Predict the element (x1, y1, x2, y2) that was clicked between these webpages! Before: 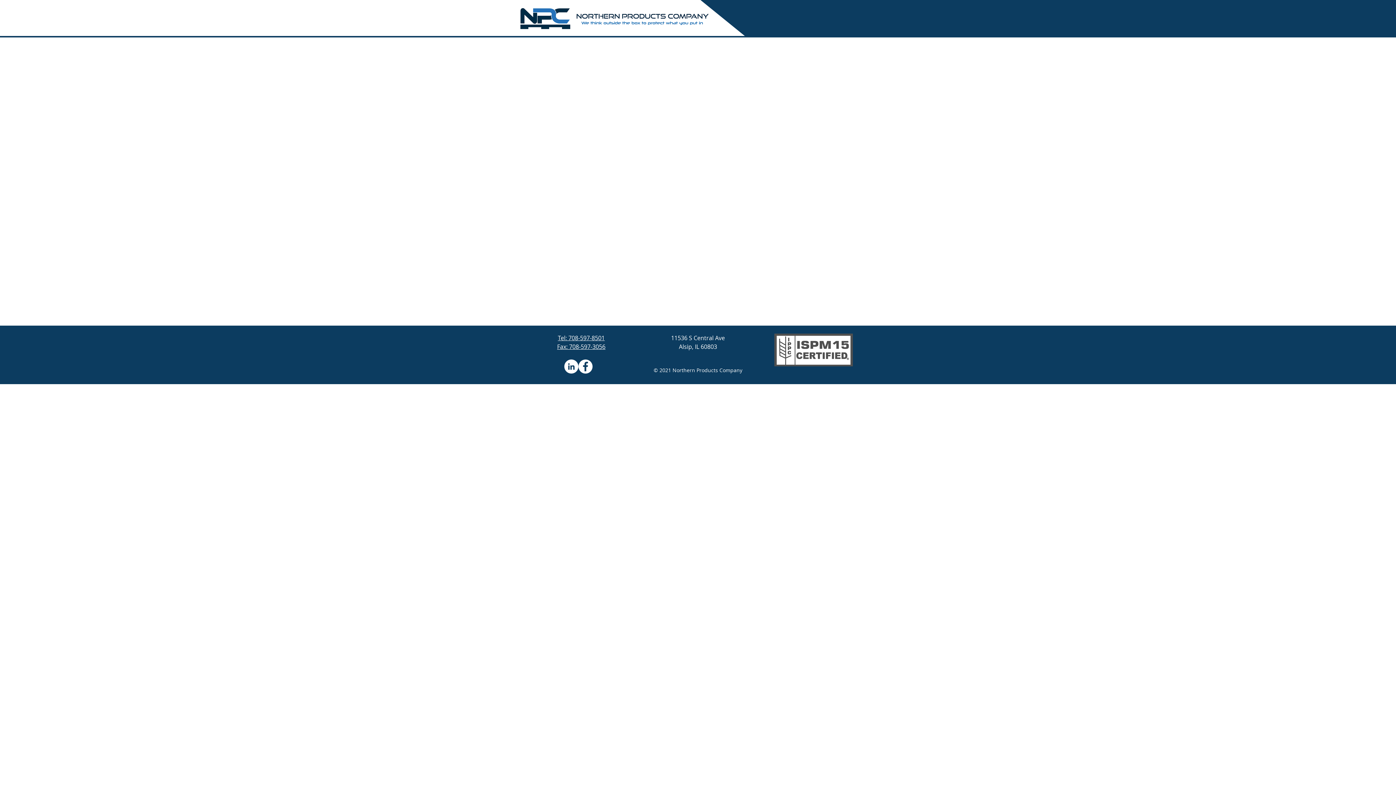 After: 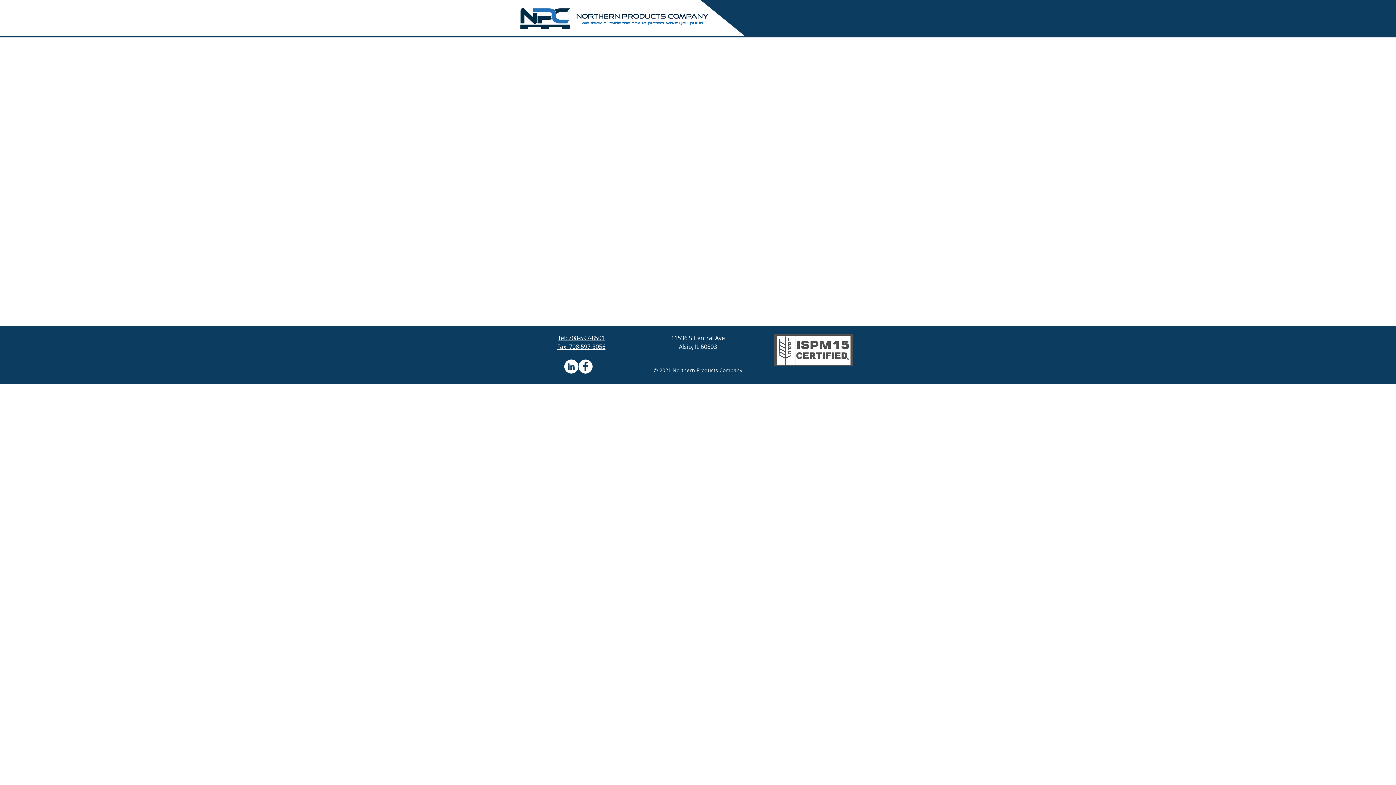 Action: bbox: (774, 333, 853, 366)